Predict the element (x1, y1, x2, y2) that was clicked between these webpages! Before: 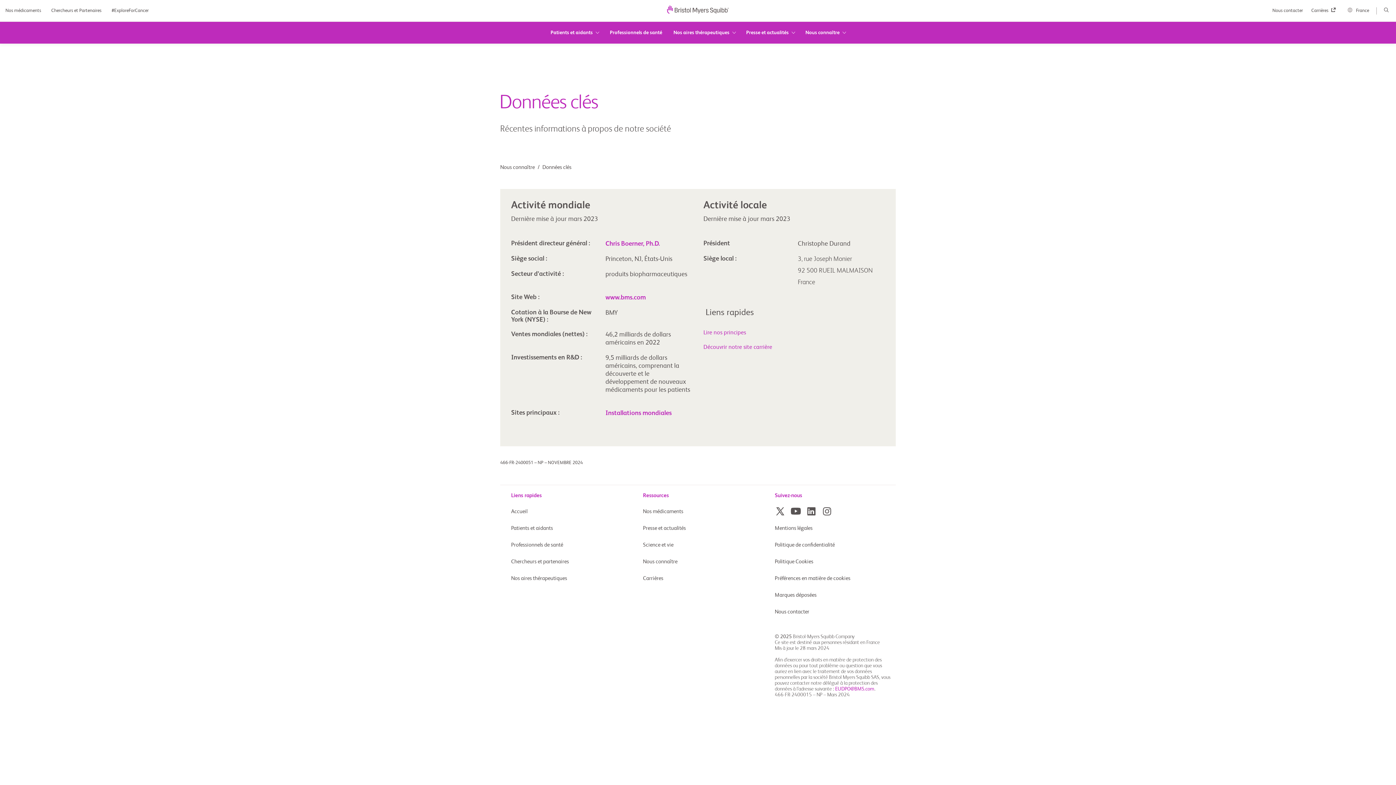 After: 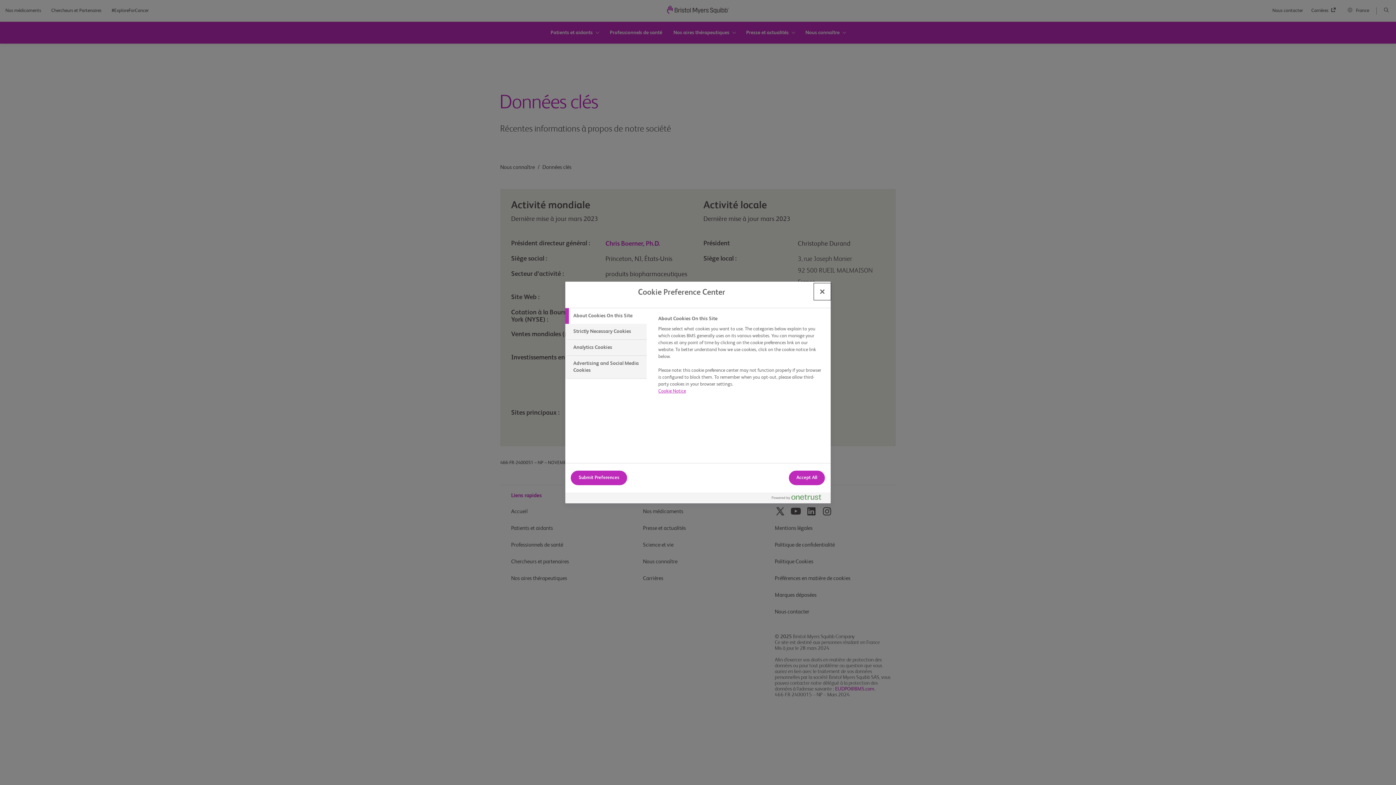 Action: label: Préférences en matière de cookies  bbox: (775, 576, 862, 581)